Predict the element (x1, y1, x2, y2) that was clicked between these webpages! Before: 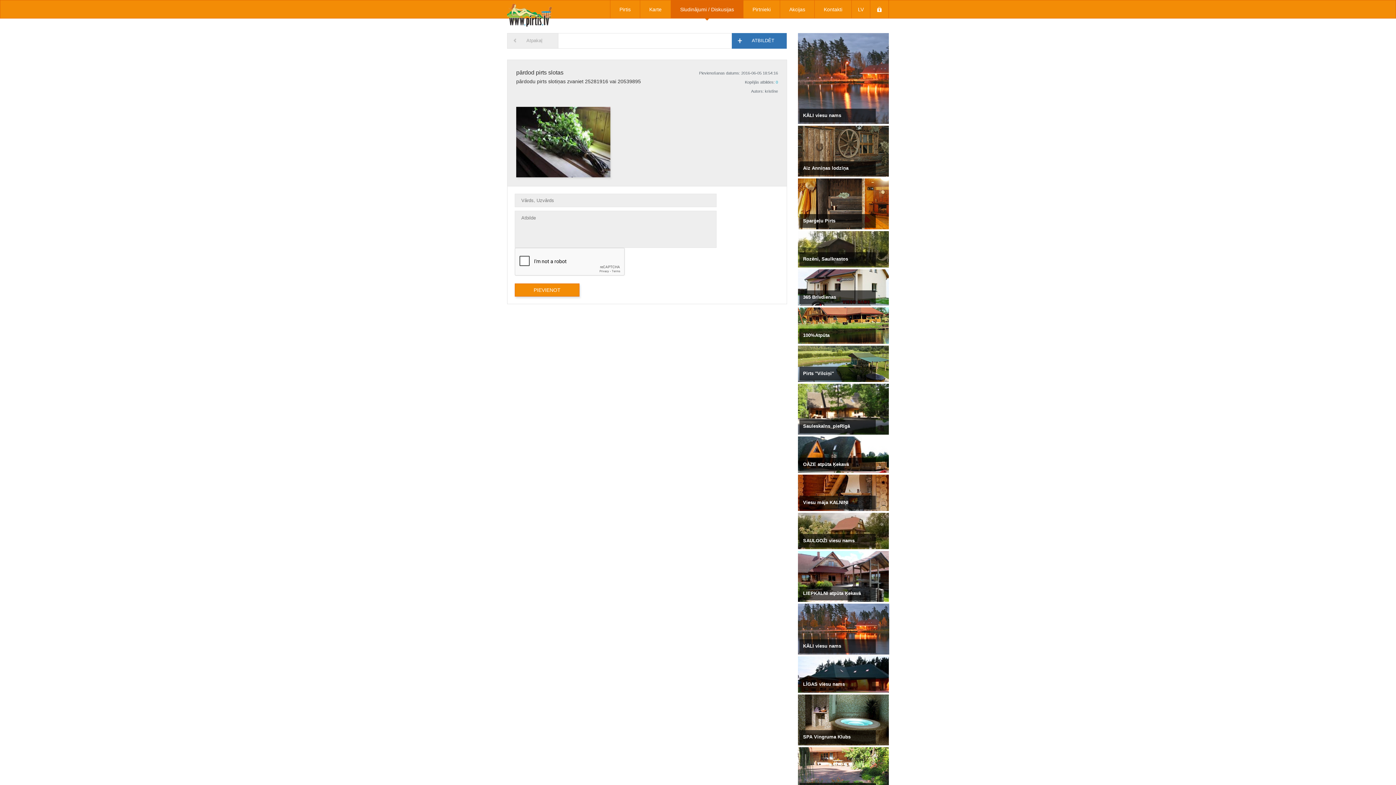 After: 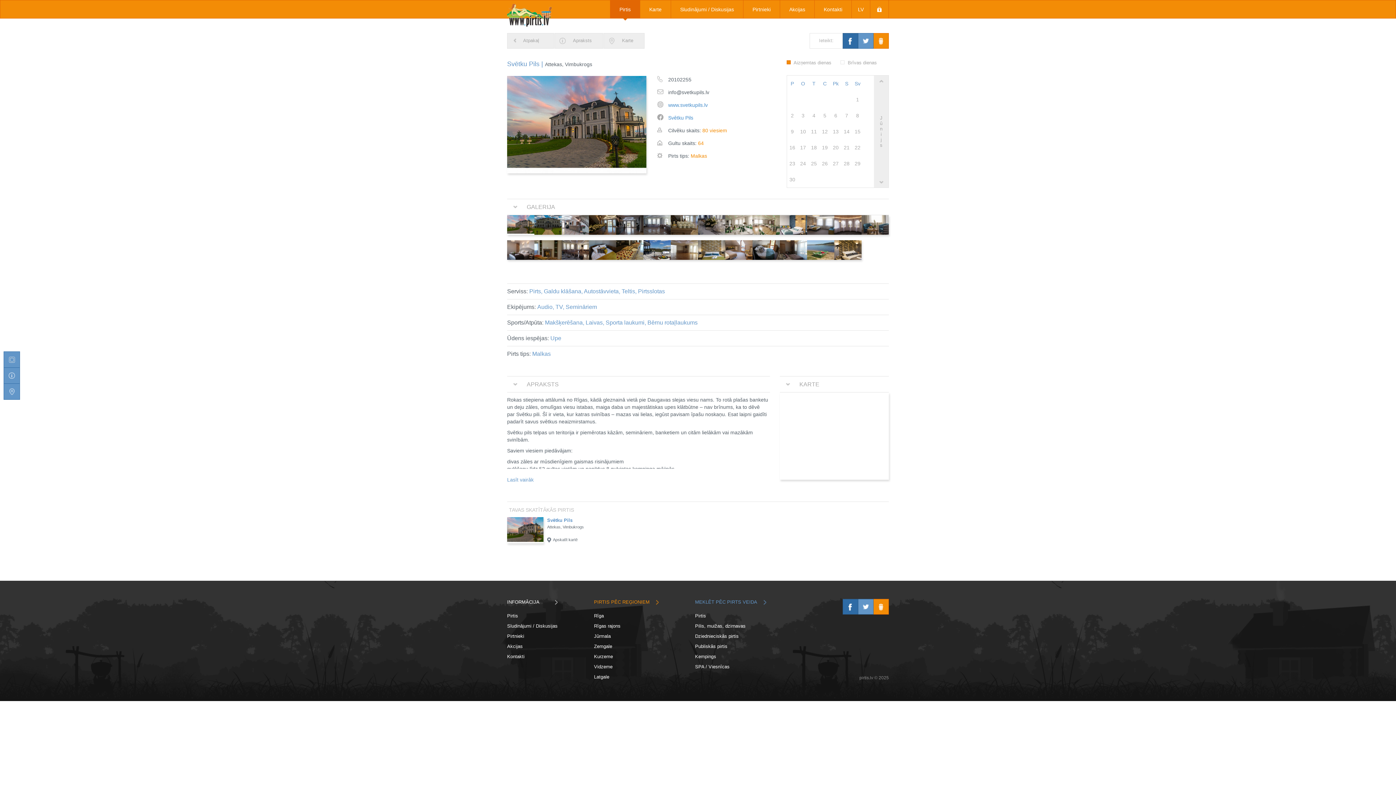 Action: bbox: (798, 33, 811, 51)